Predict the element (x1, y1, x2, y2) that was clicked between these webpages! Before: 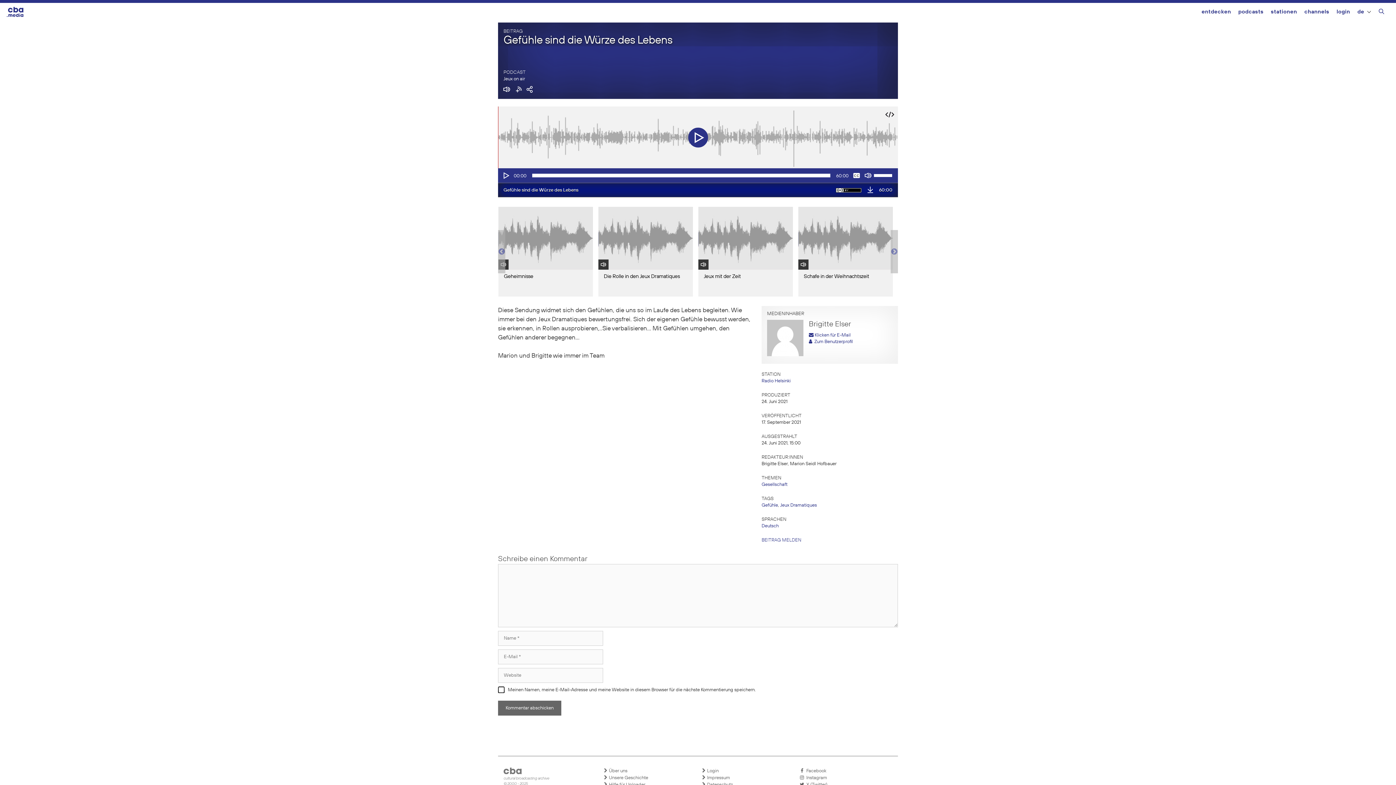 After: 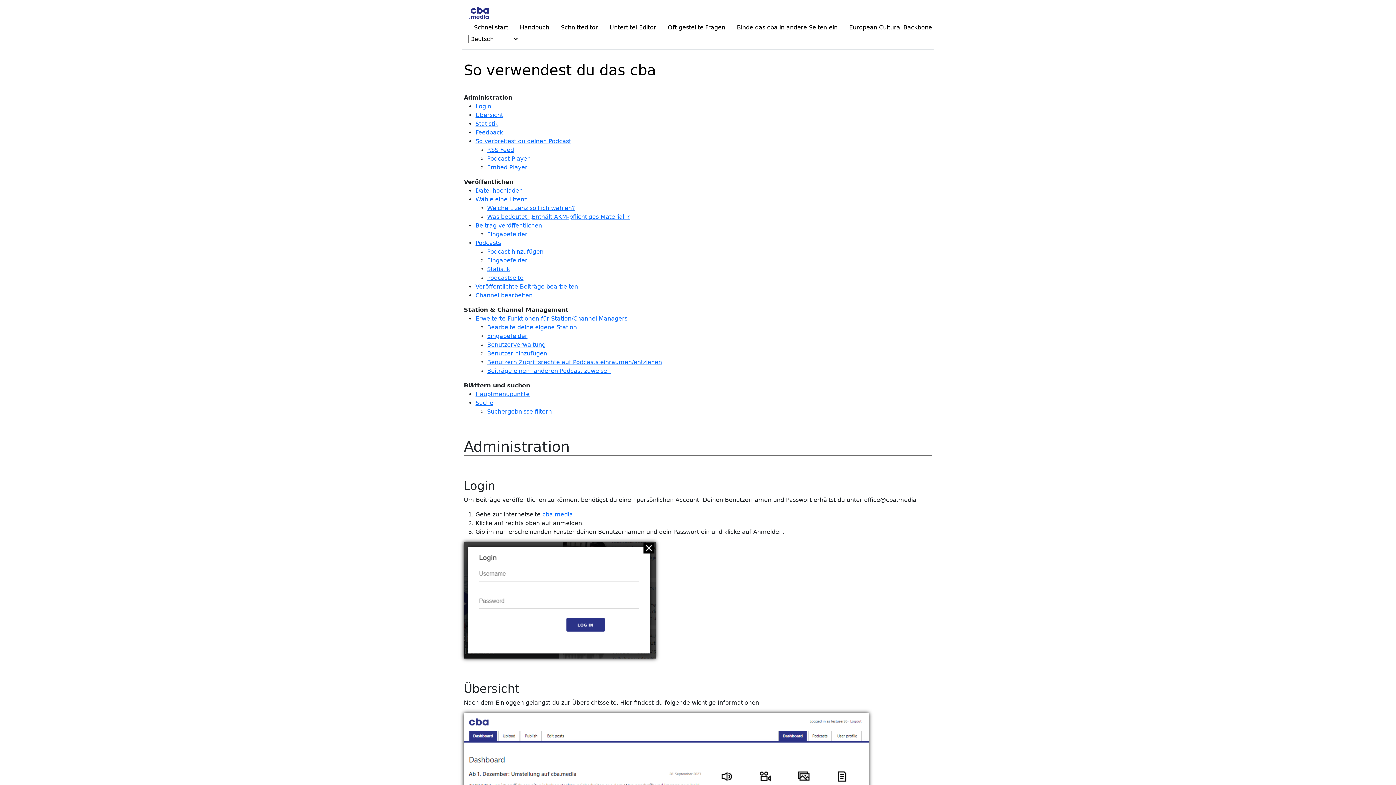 Action: bbox: (603, 781, 694, 788) label:  Hilfe für Uploader